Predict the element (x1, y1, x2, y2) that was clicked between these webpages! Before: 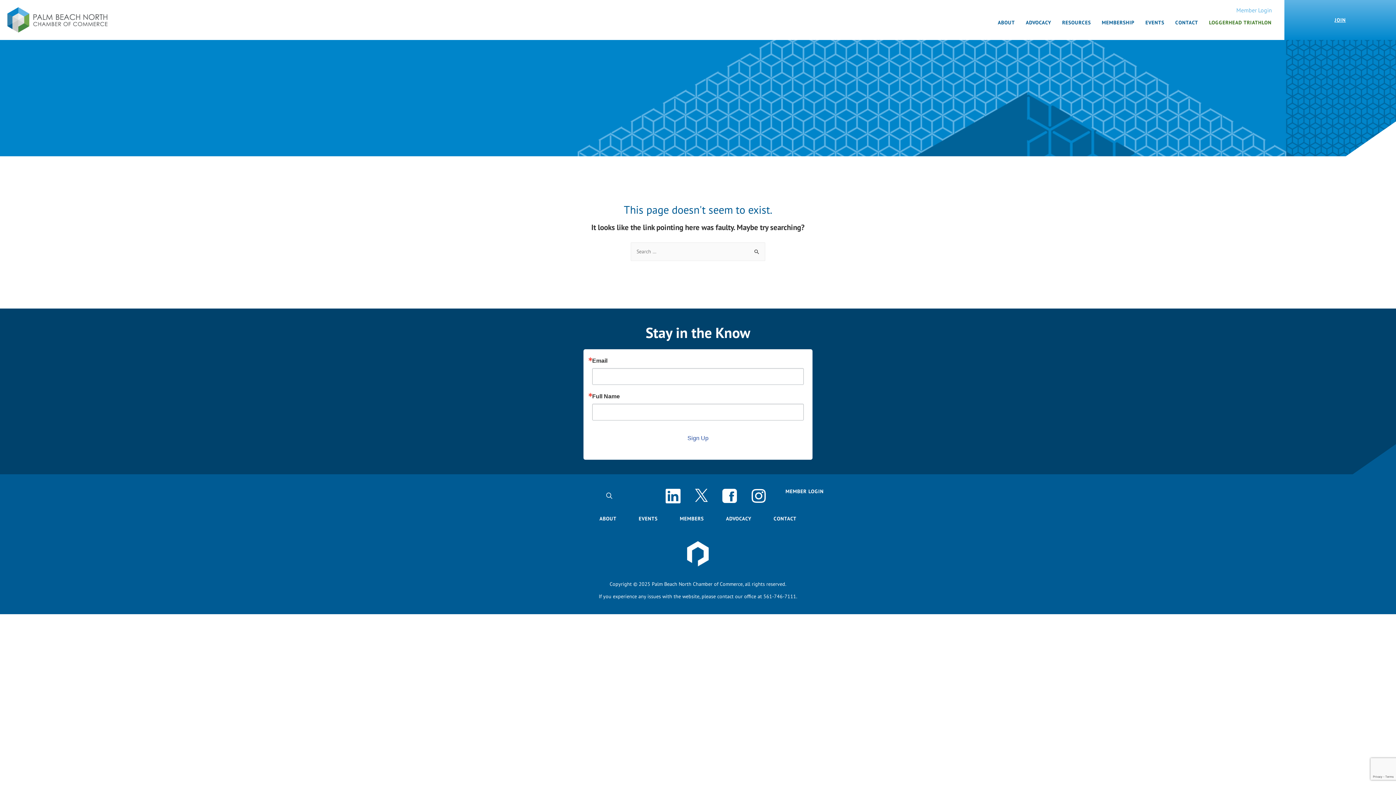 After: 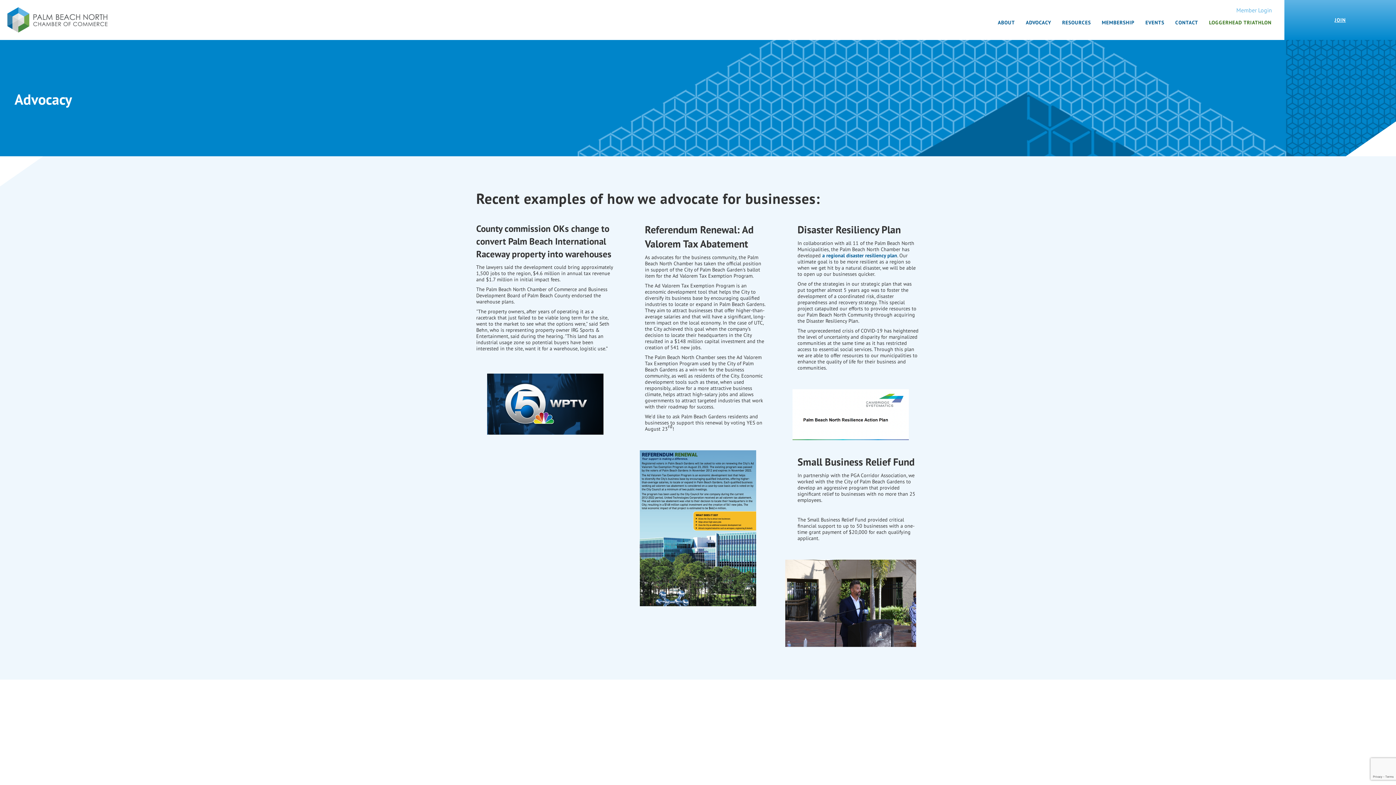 Action: label: ADVOCACY bbox: (1022, 16, 1055, 28)